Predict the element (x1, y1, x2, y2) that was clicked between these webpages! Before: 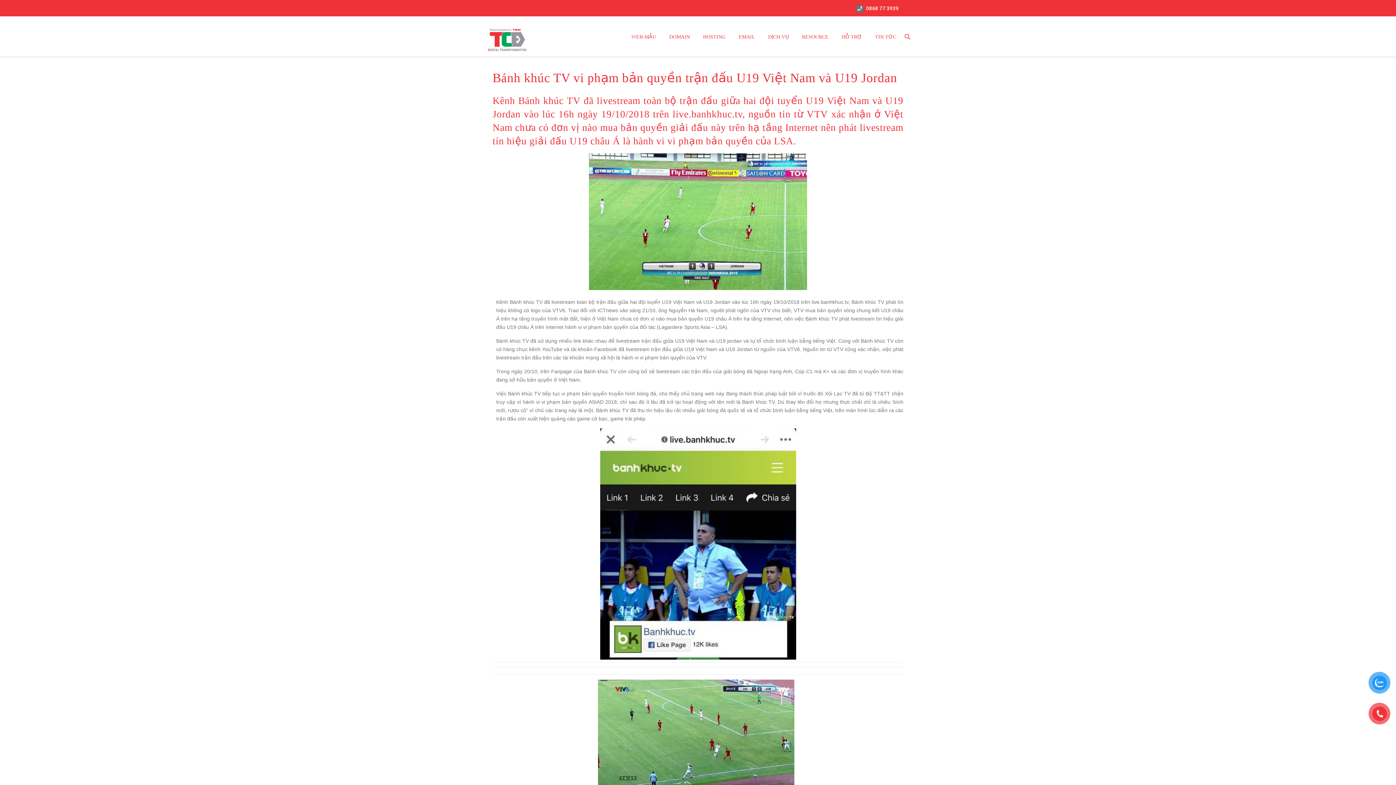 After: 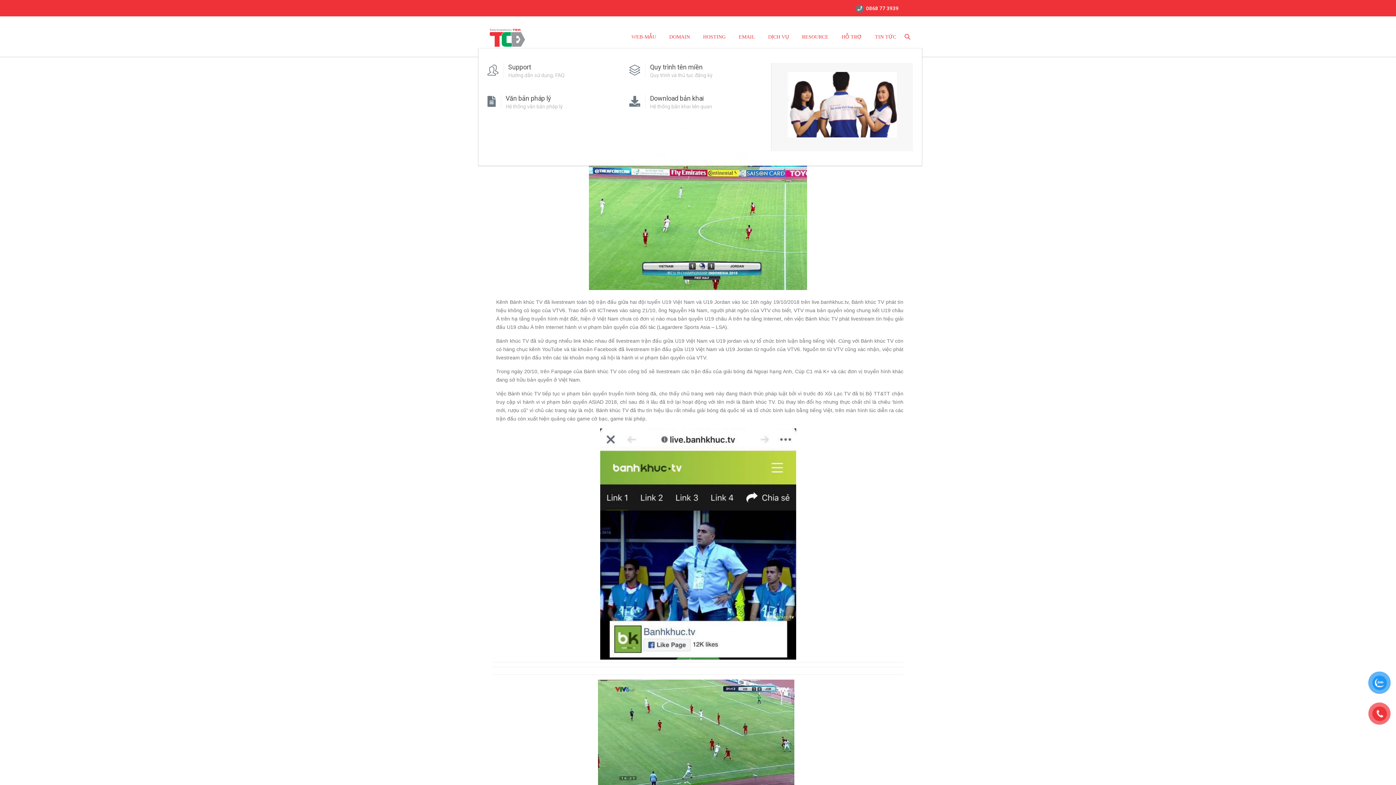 Action: bbox: (795, 25, 835, 48) label: RESOURCE